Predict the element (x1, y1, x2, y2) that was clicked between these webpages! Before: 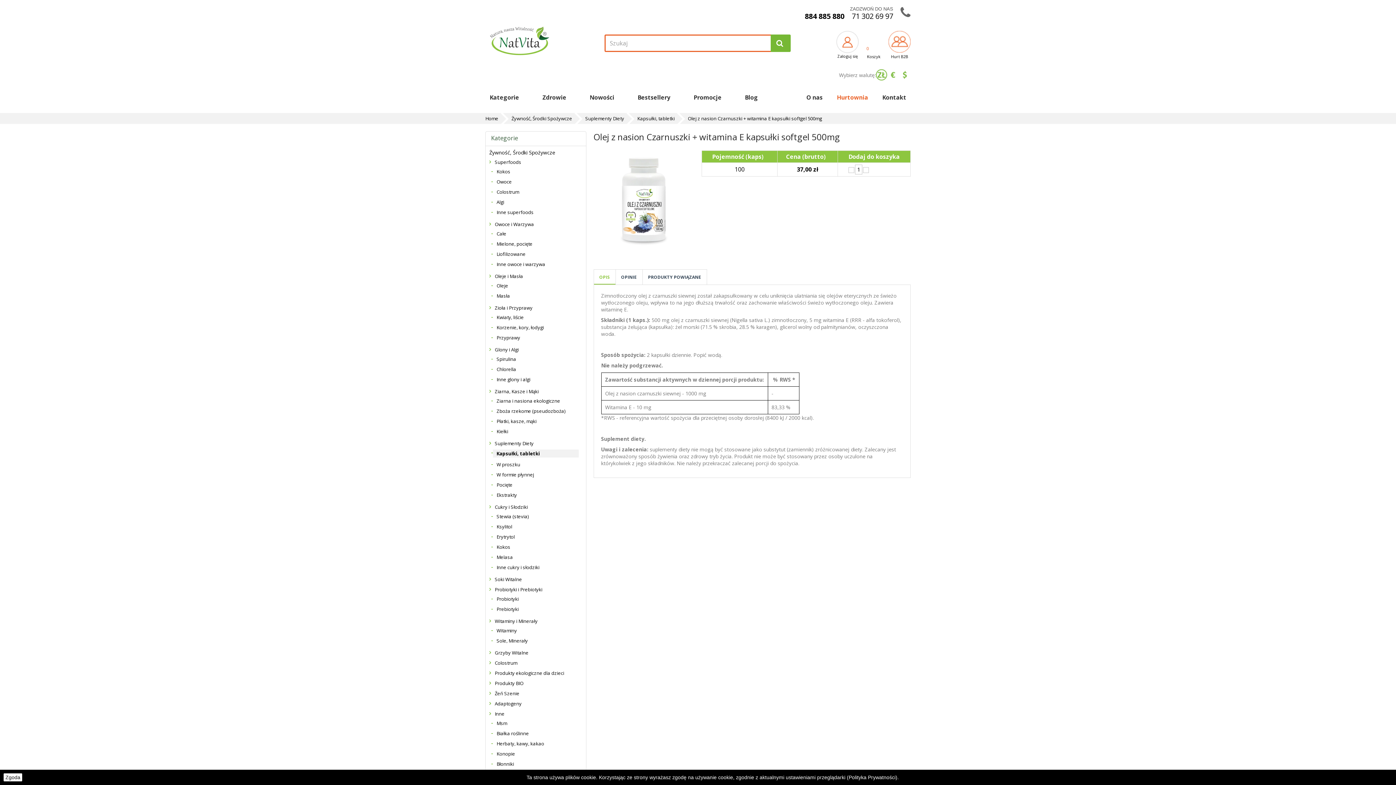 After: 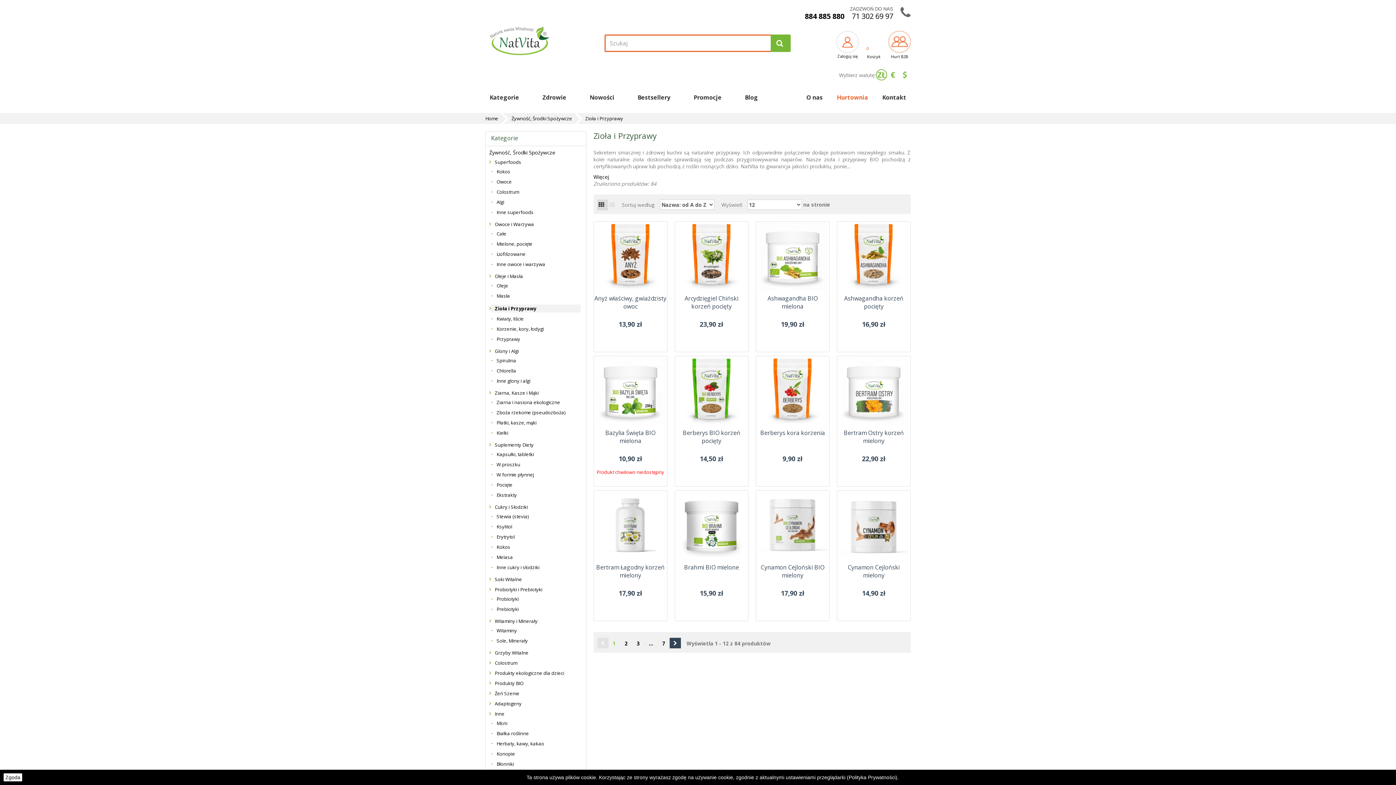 Action: label: Zioła i Przyprawy bbox: (491, 304, 580, 311)